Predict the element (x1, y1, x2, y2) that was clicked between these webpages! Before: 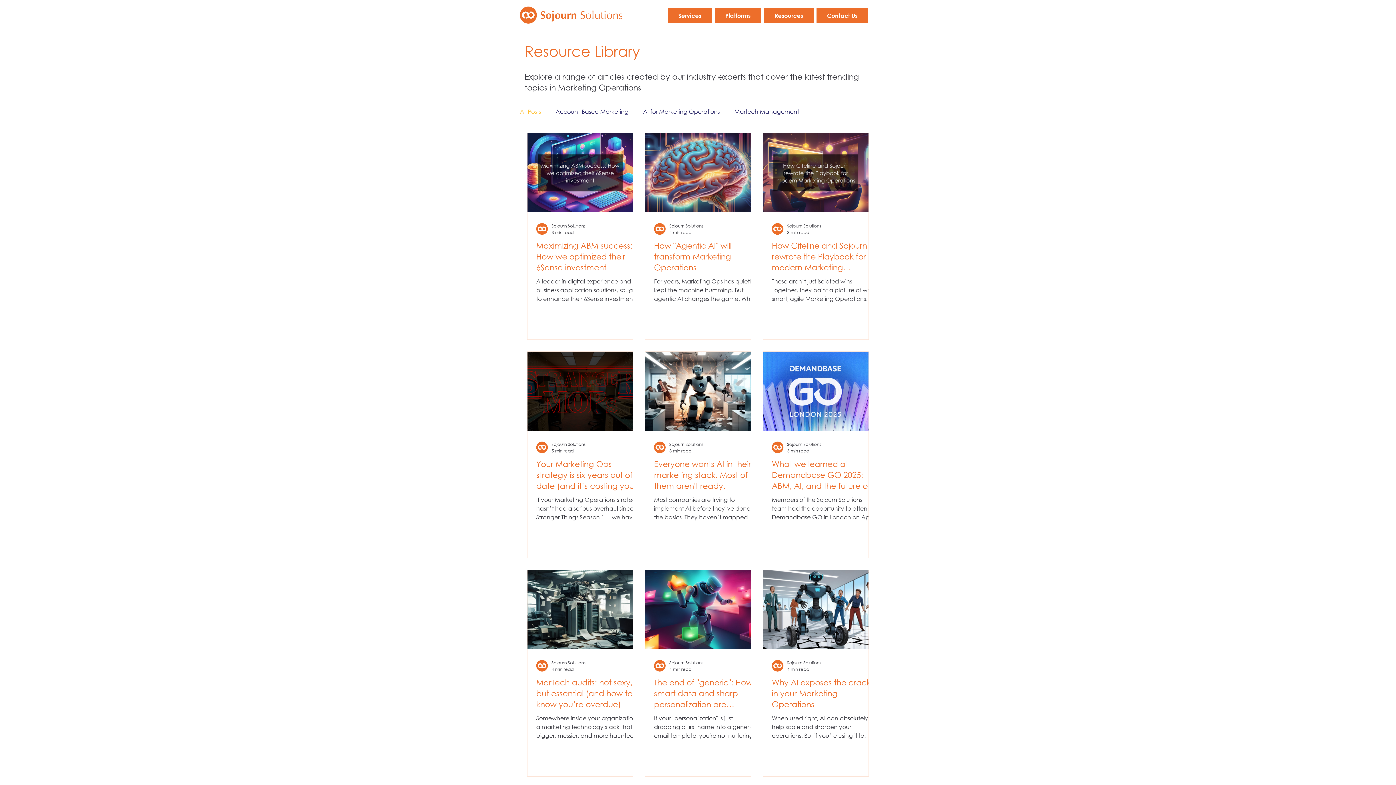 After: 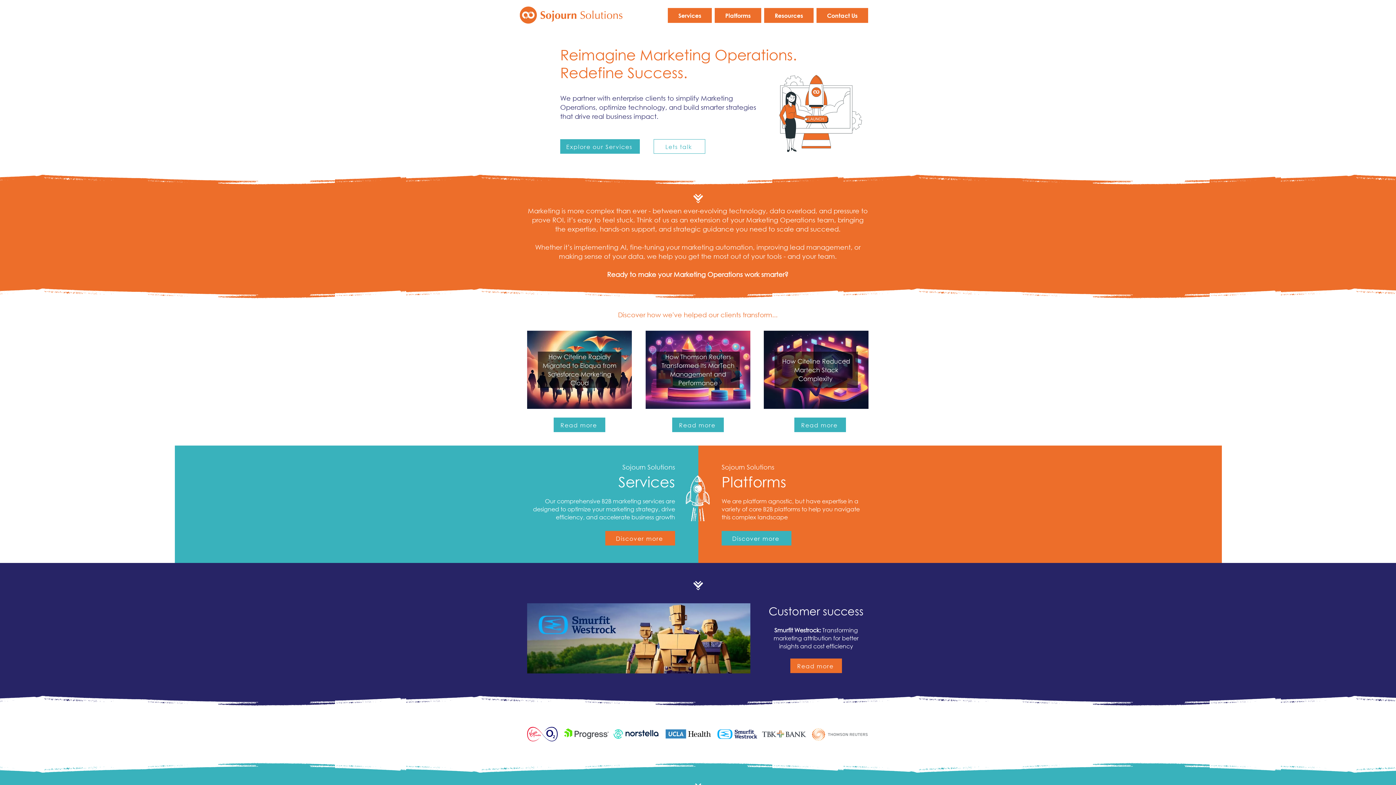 Action: bbox: (520, 6, 622, 23)